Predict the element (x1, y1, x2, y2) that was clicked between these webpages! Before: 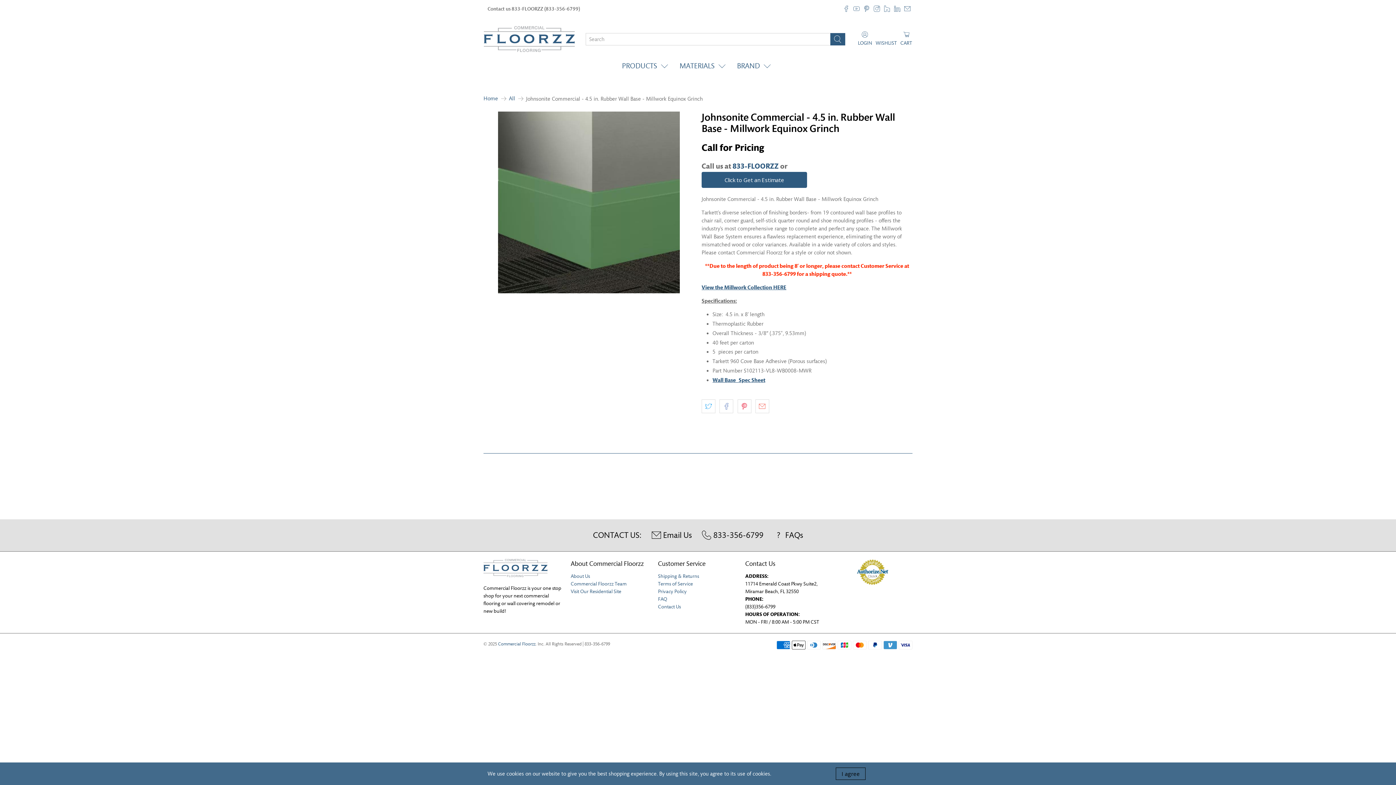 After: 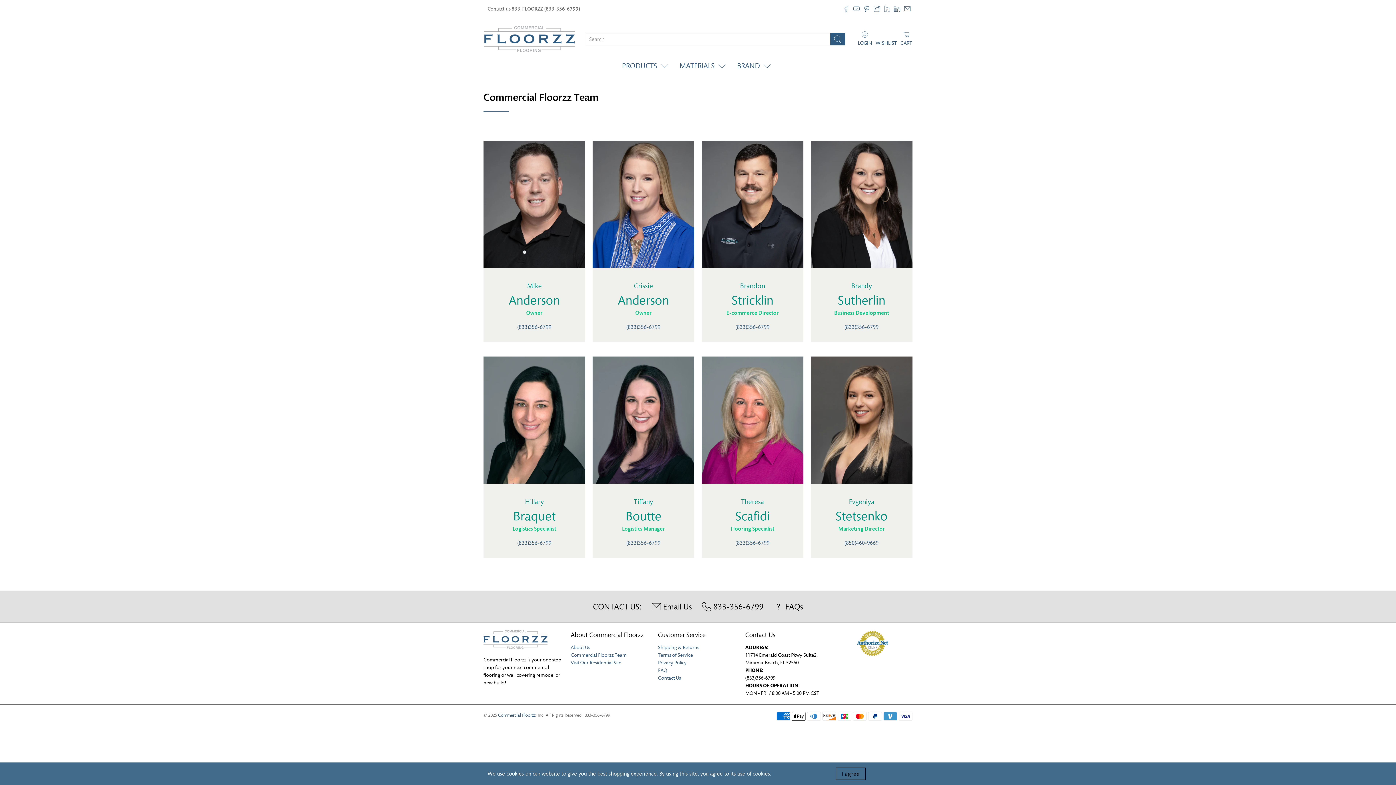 Action: label: Commercial Floorzz Team bbox: (570, 580, 626, 587)